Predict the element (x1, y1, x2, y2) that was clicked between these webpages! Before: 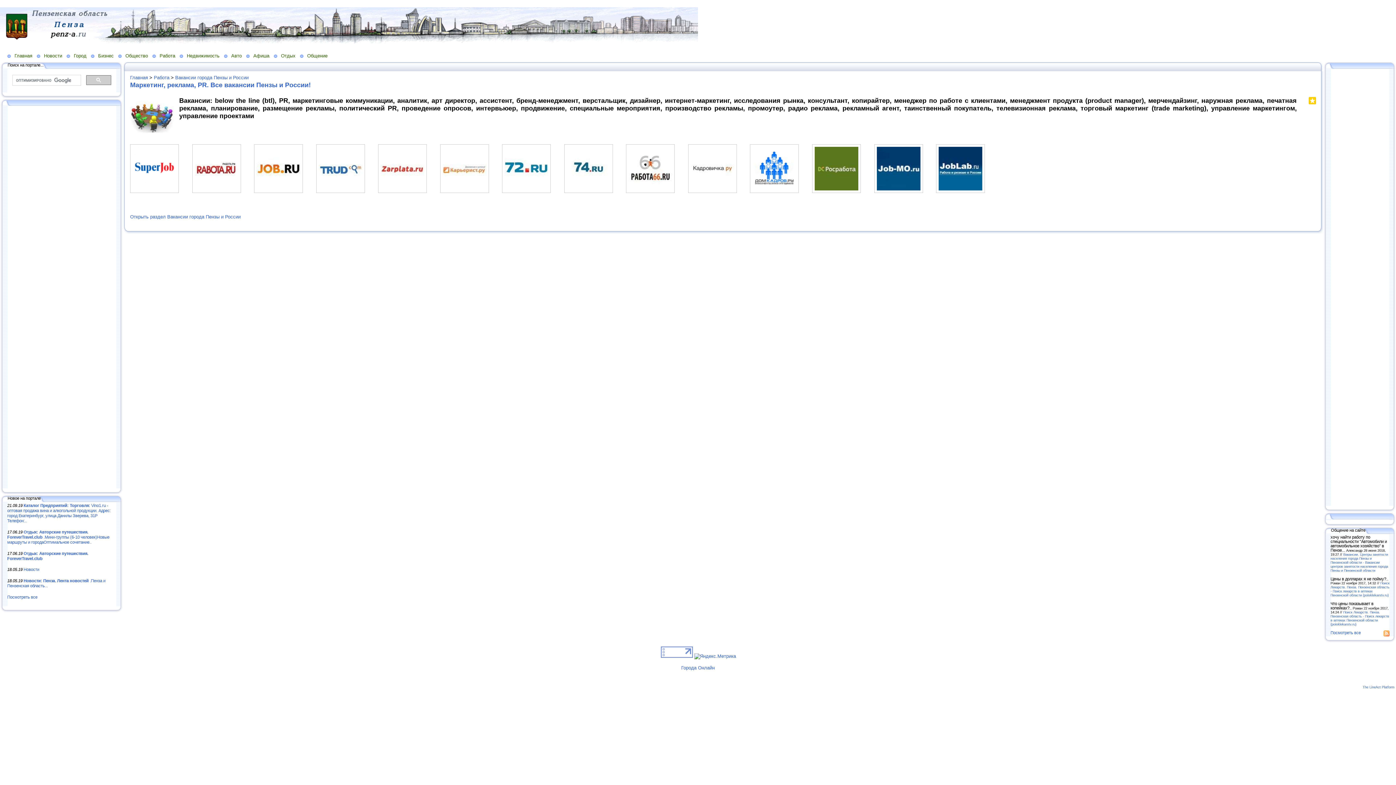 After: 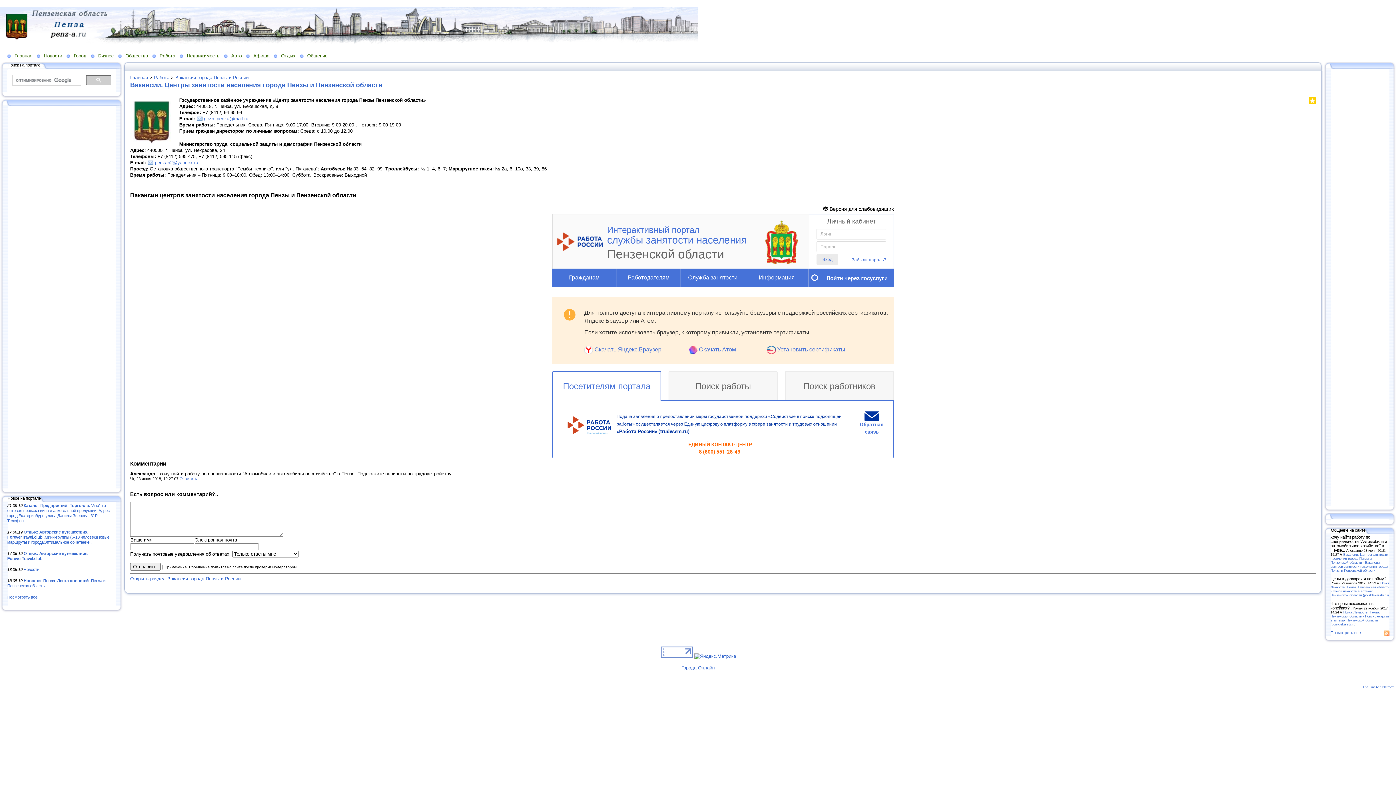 Action: bbox: (1330, 552, 1388, 572) label: Вакансии. Центры занятости населения города Пензы и Пензенской области - Вакансии центров занятости населения города Пензы и Пензенской области